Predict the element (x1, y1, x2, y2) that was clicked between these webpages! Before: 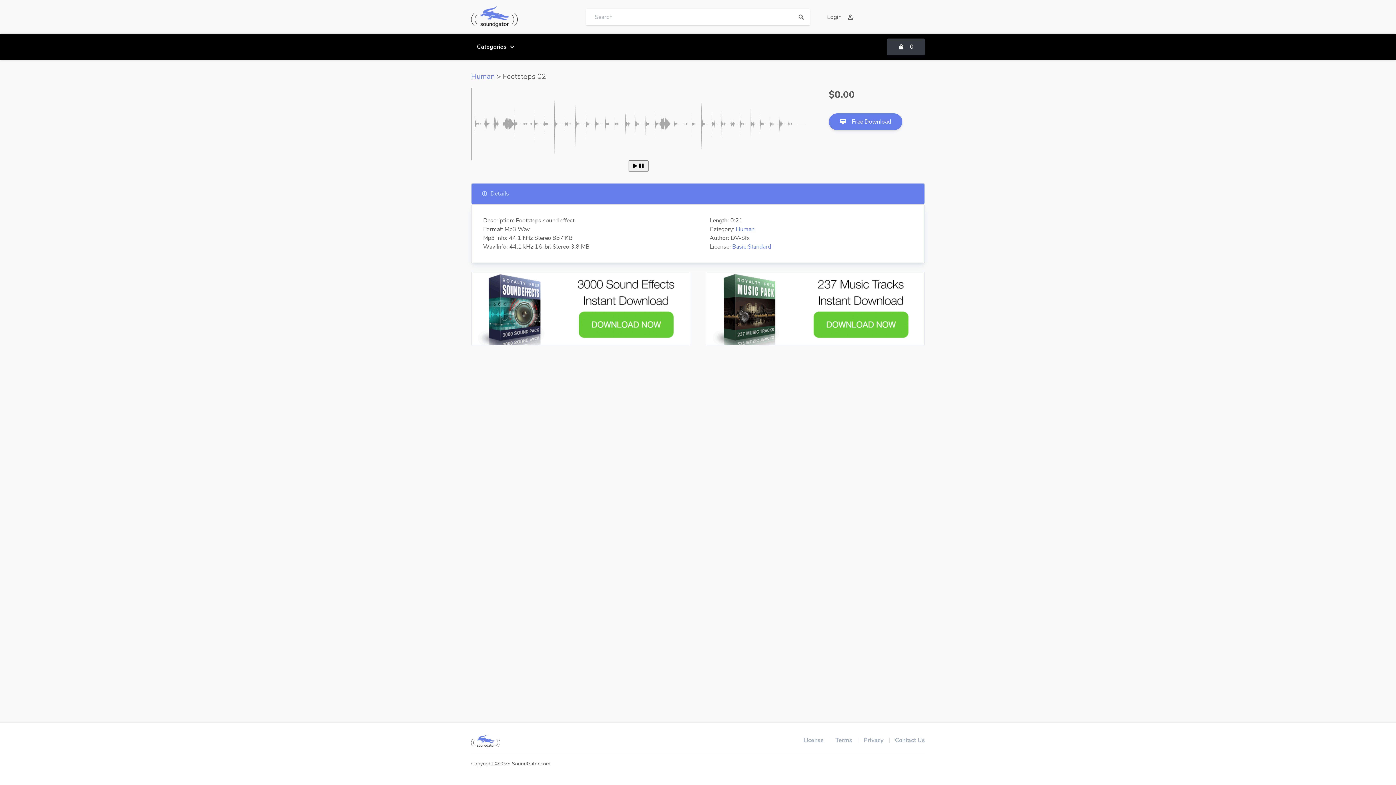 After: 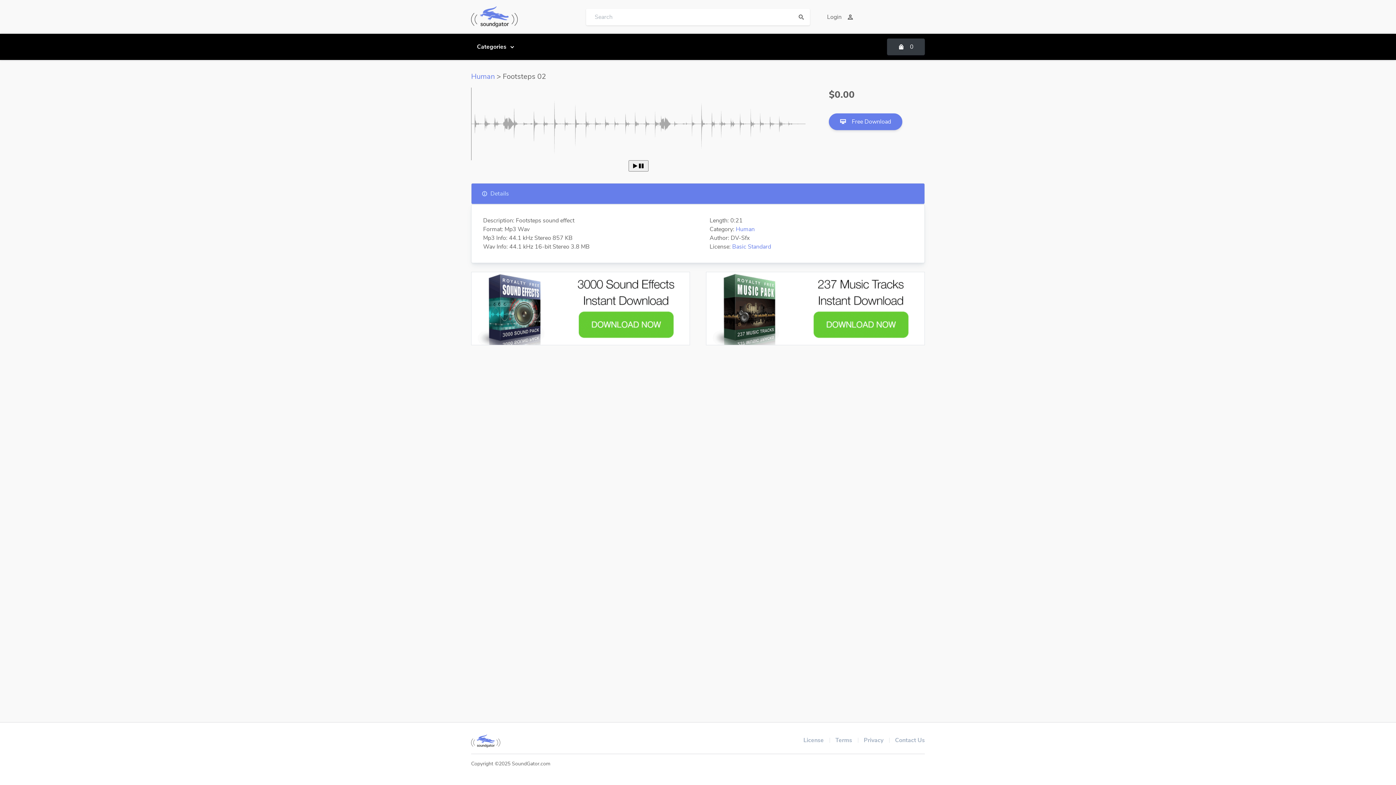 Action: label: Details bbox: (471, 183, 925, 204)